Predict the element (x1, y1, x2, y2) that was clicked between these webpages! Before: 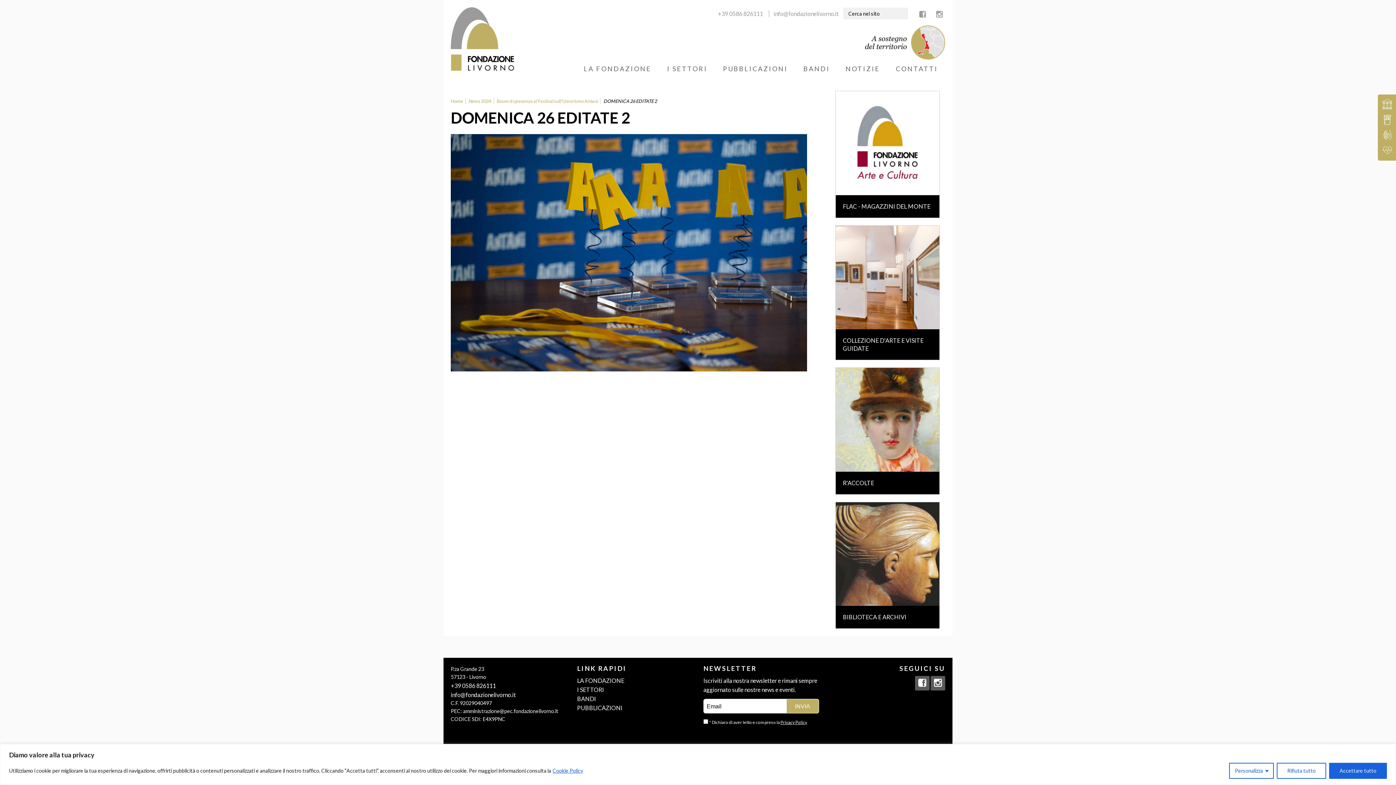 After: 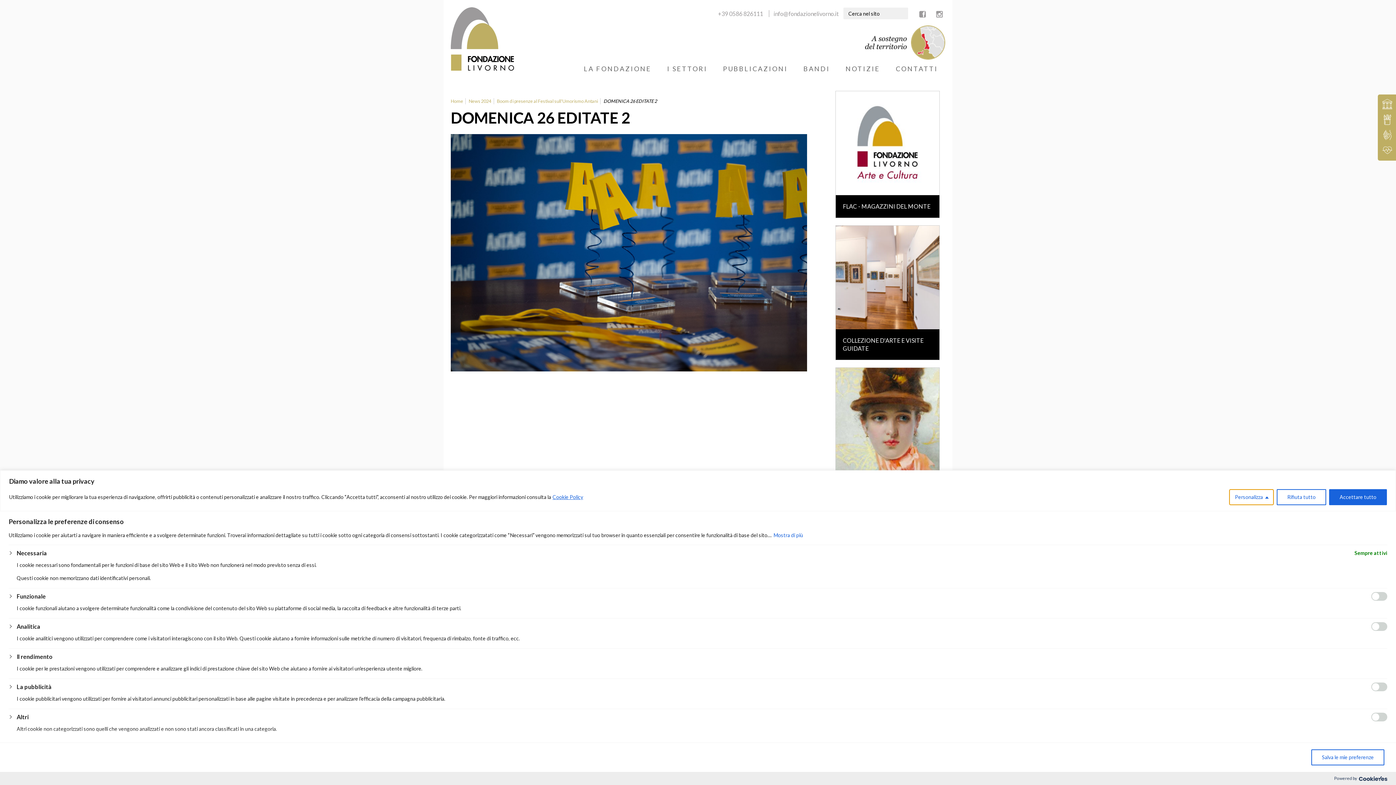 Action: bbox: (1229, 763, 1274, 779) label: Personalizza